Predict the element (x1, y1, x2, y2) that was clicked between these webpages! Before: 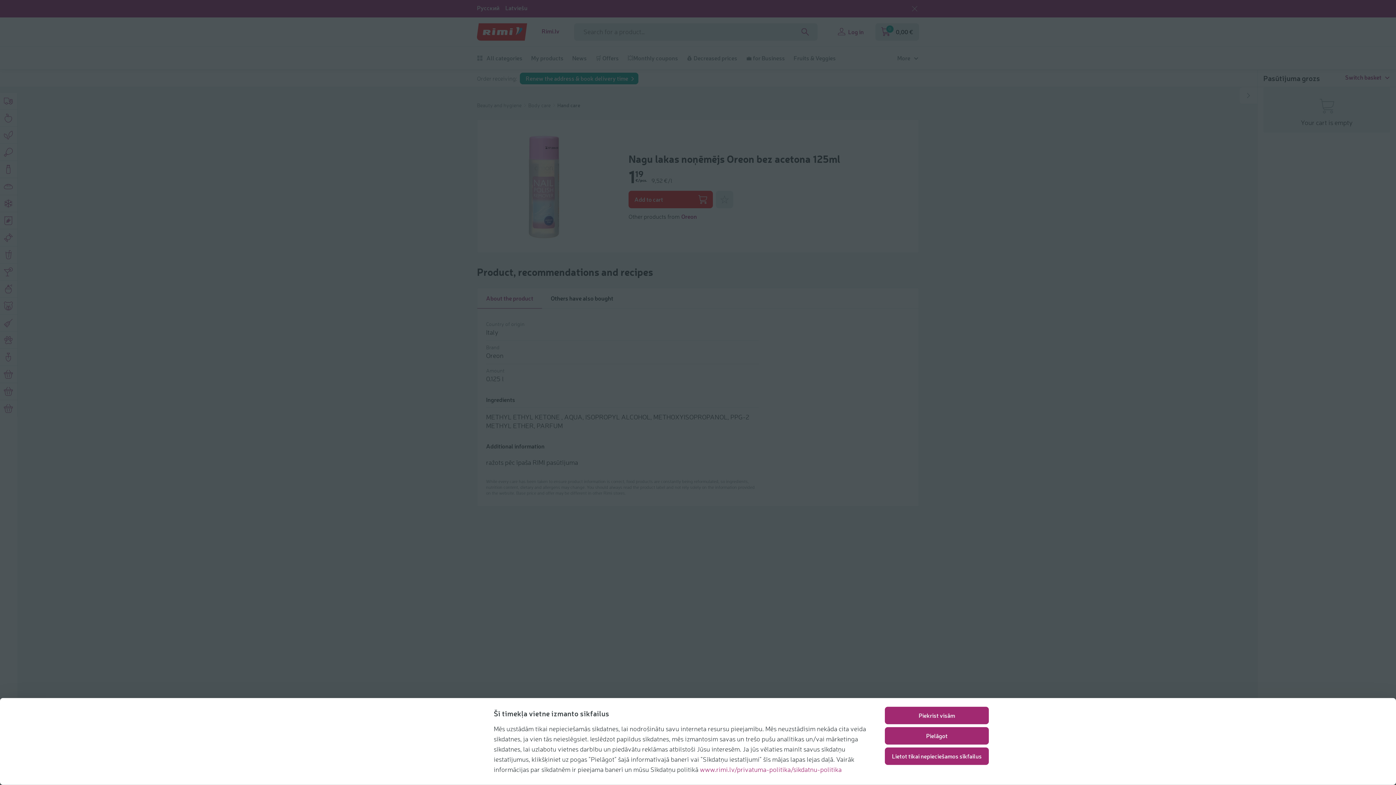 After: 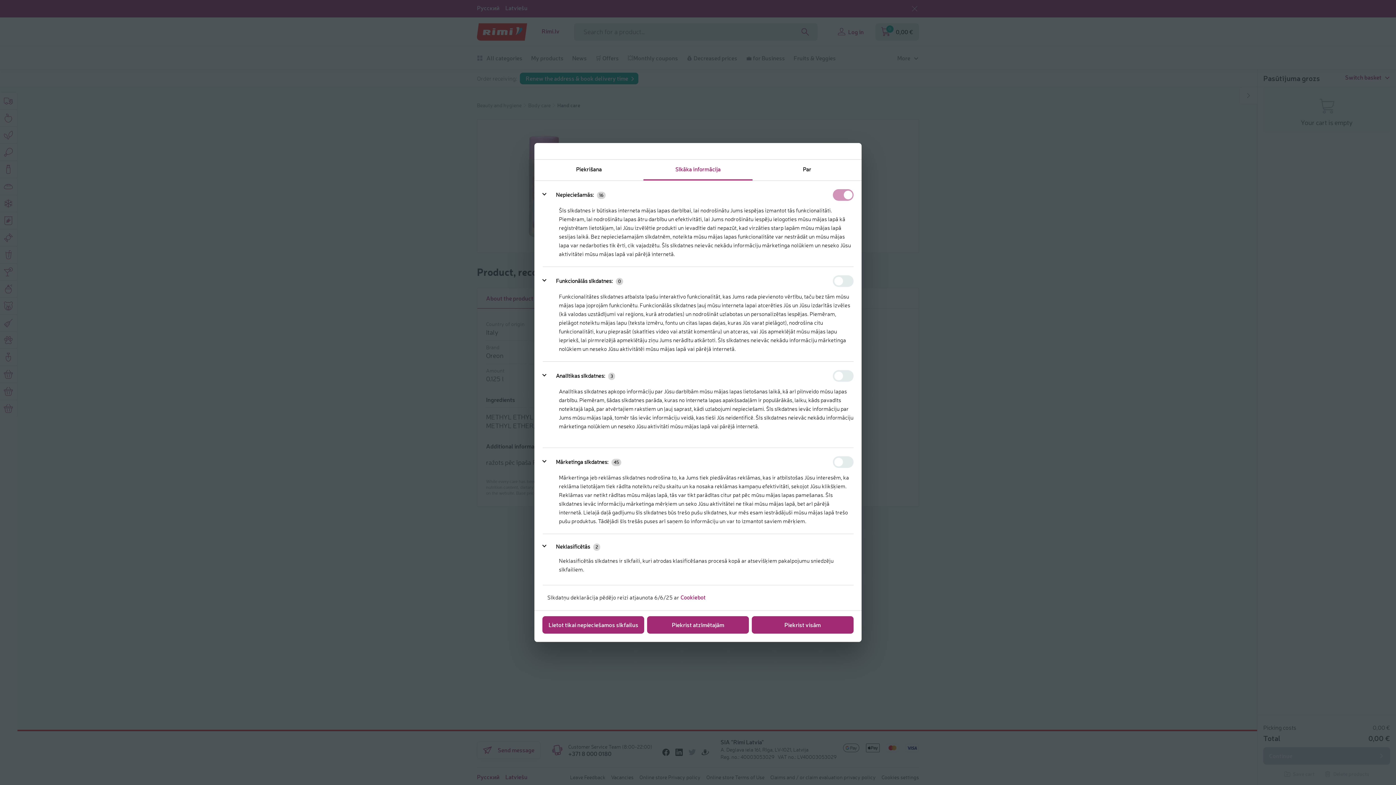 Action: label: Pielāgot bbox: (885, 727, 989, 745)